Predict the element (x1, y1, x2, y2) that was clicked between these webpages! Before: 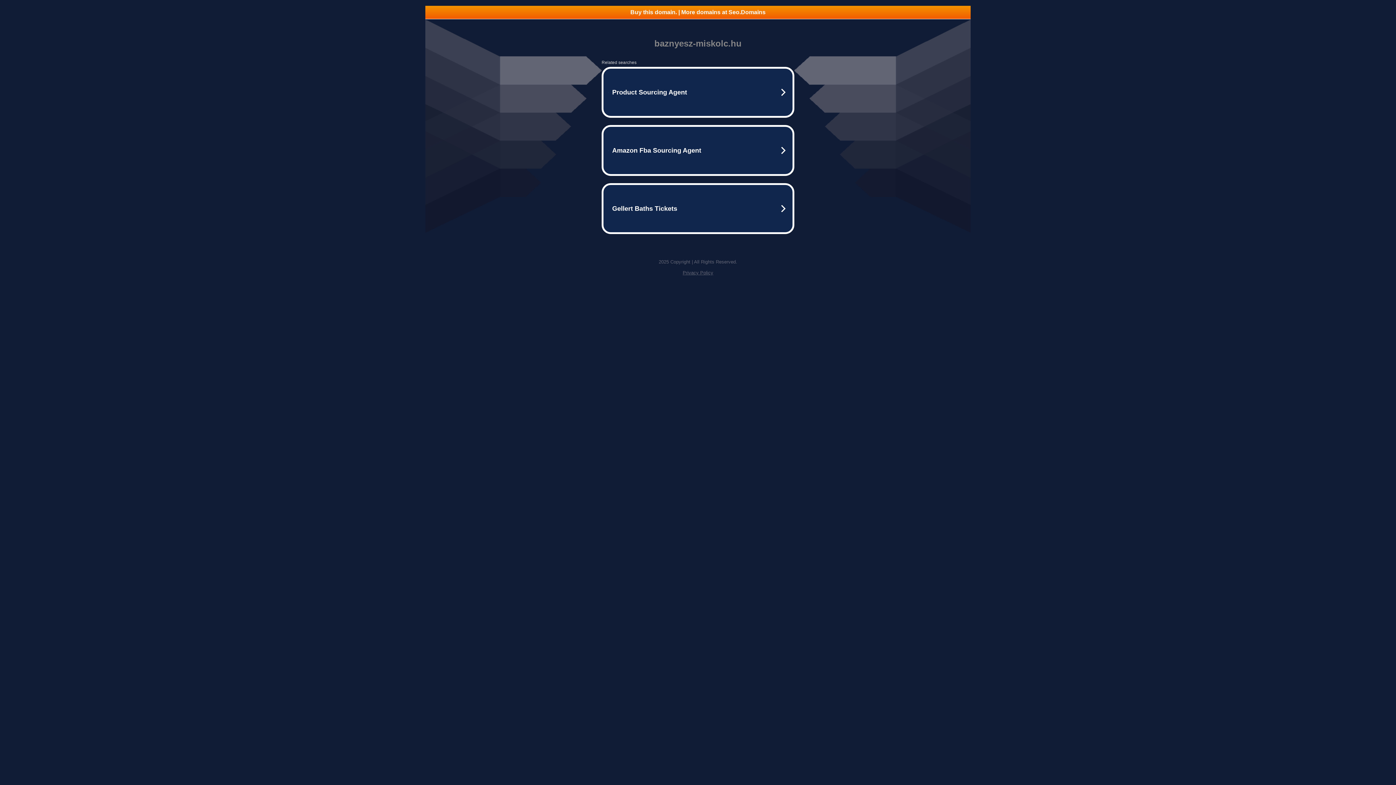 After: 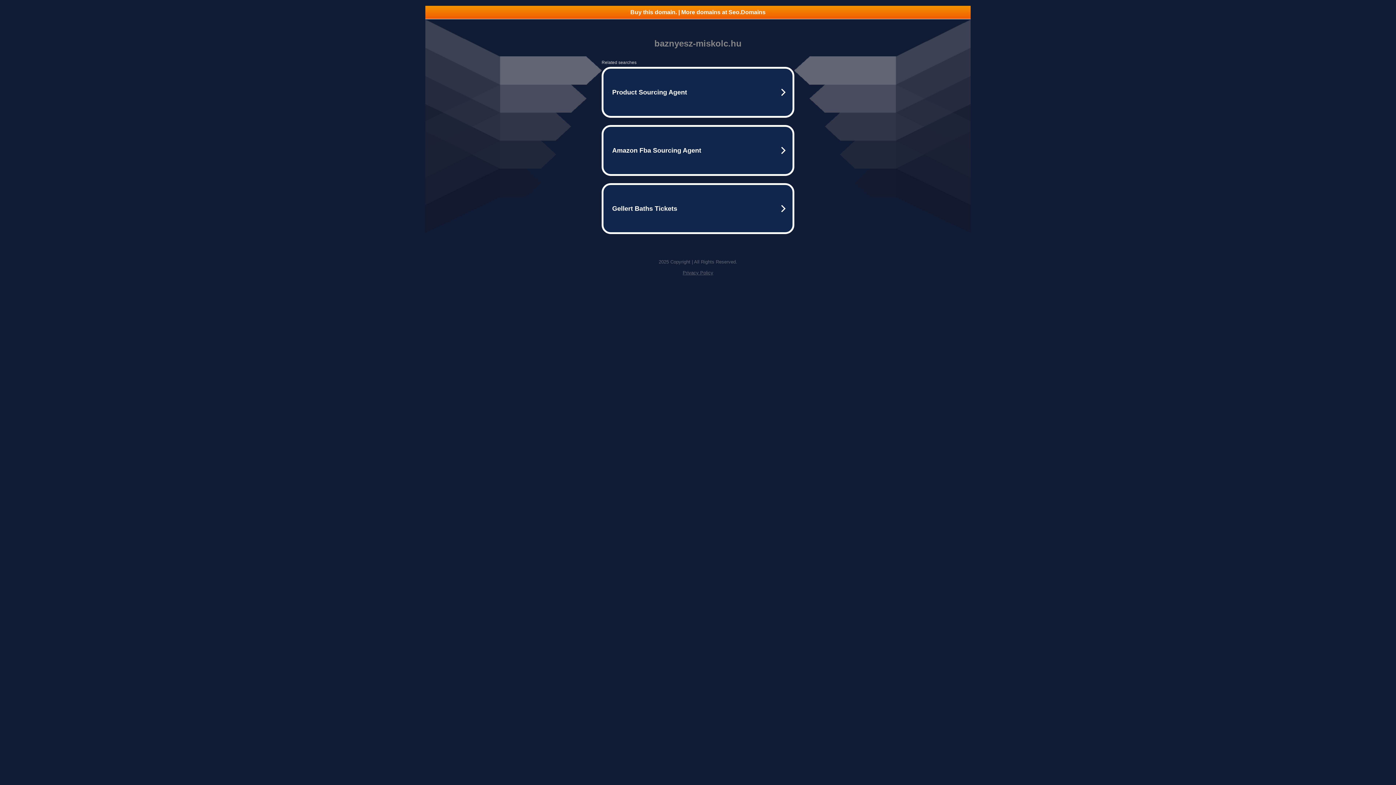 Action: bbox: (425, 5, 970, 18) label: Buy this domain. | More domains at Seo.Domains